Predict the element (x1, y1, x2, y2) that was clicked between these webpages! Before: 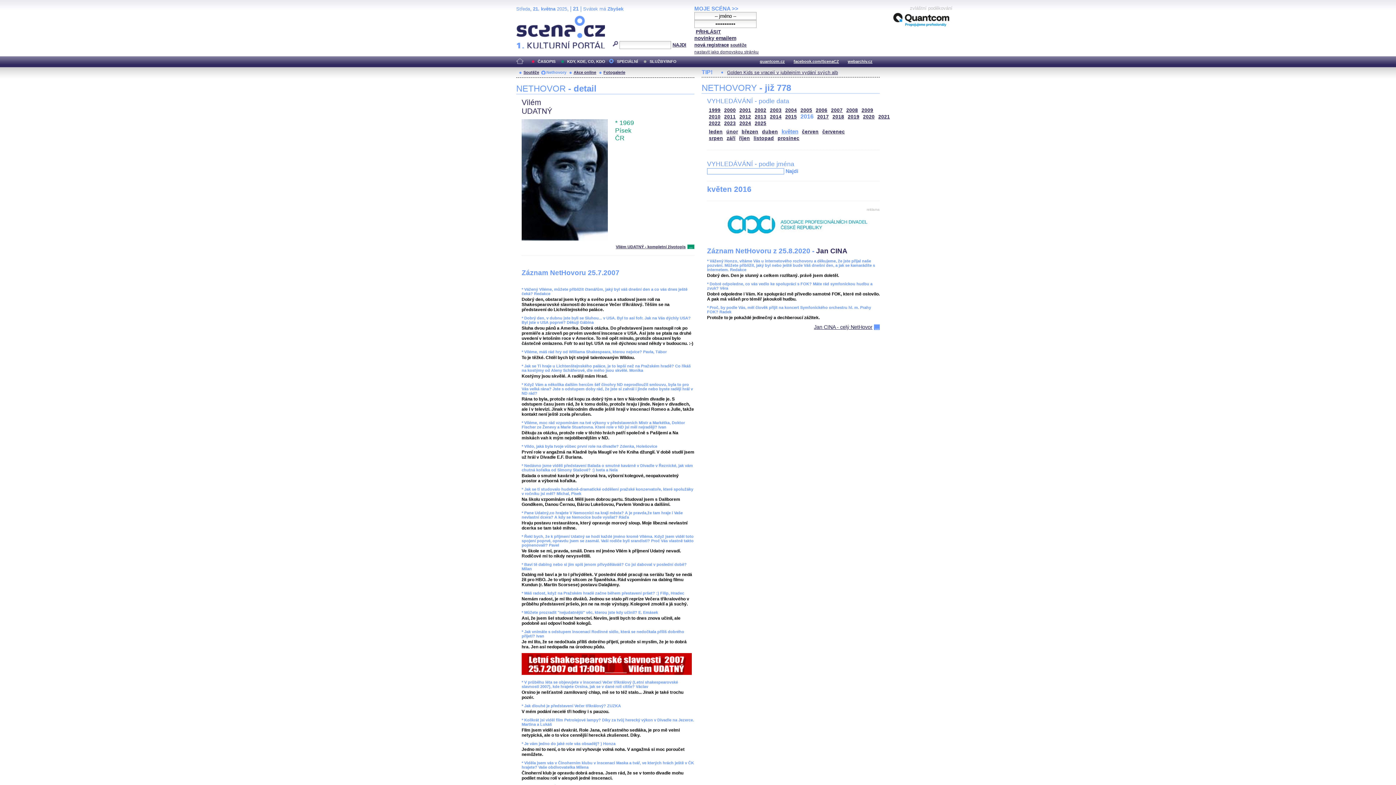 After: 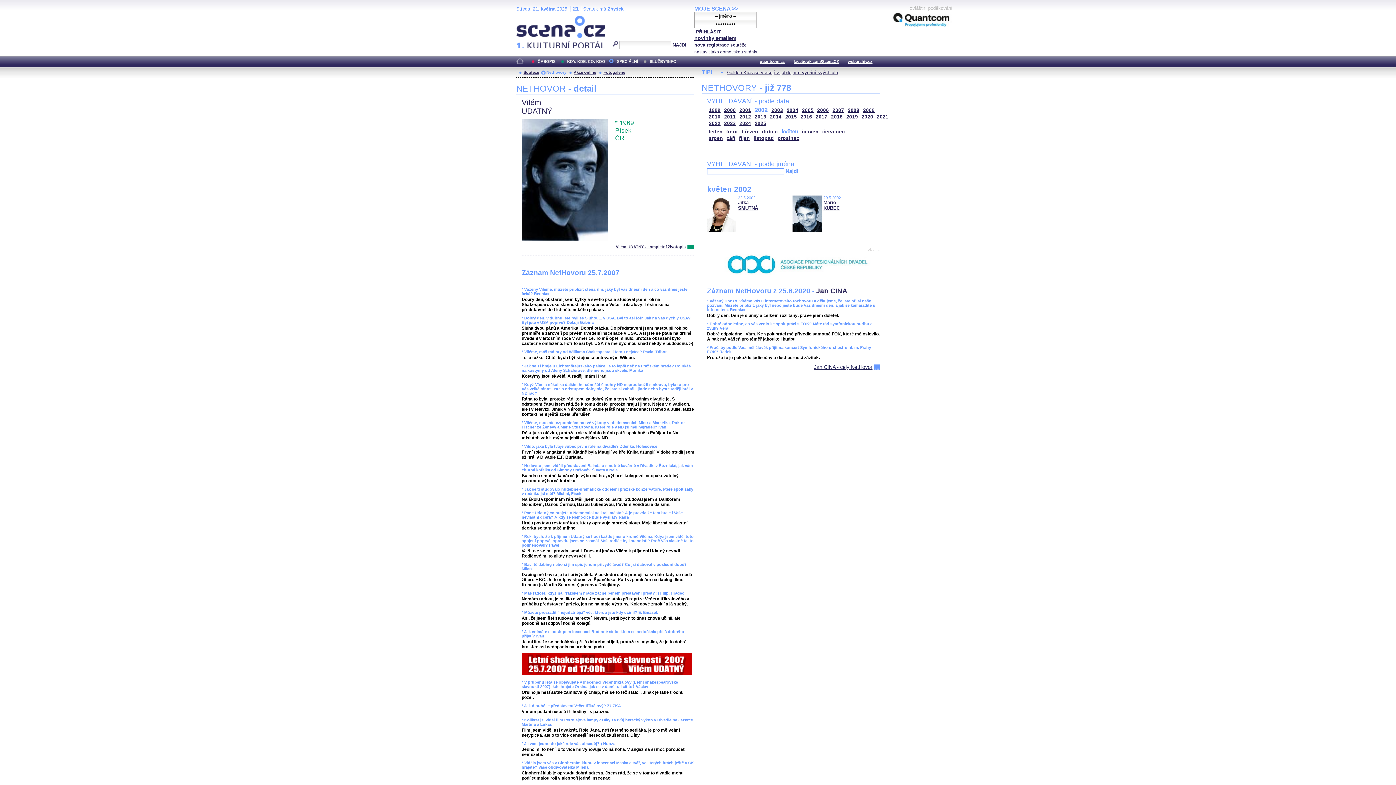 Action: label: 2002 bbox: (754, 107, 766, 113)